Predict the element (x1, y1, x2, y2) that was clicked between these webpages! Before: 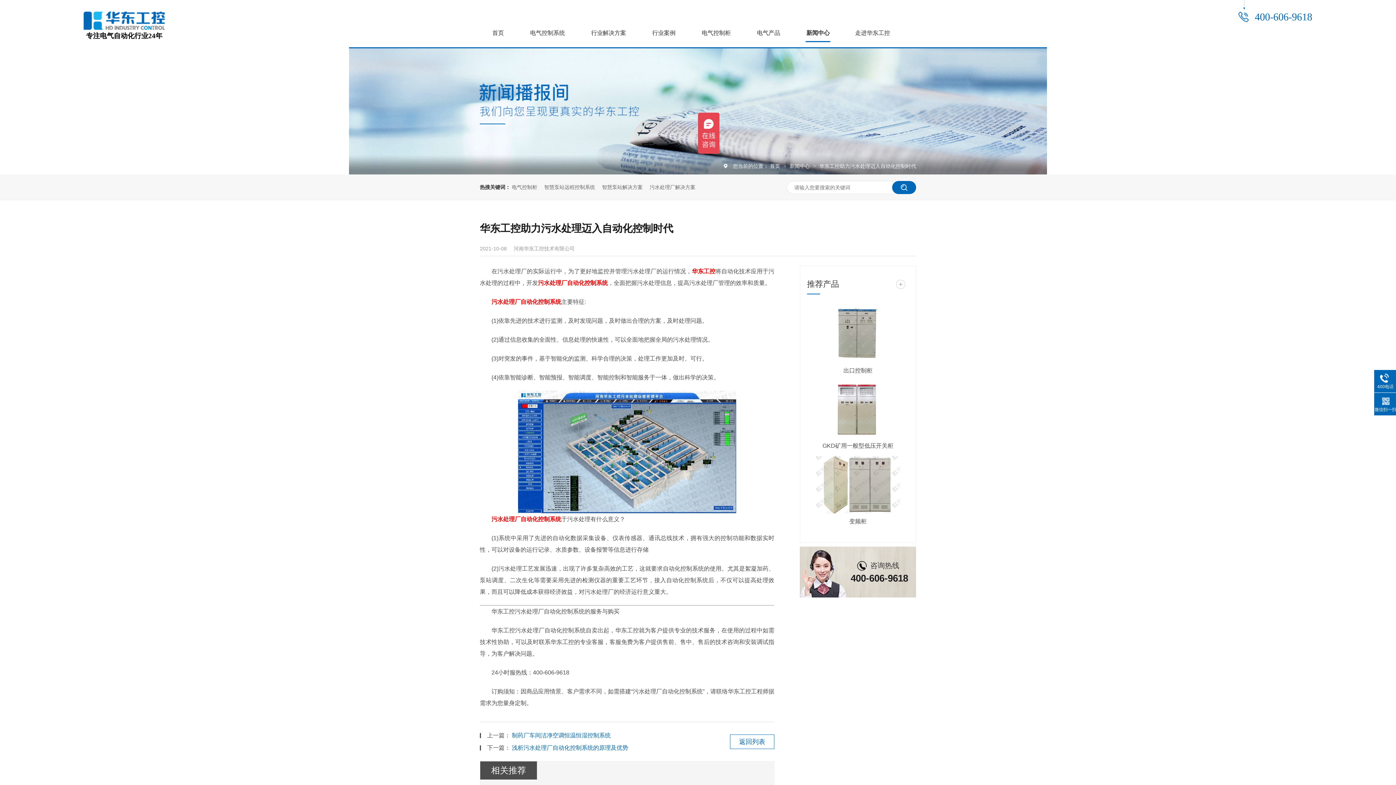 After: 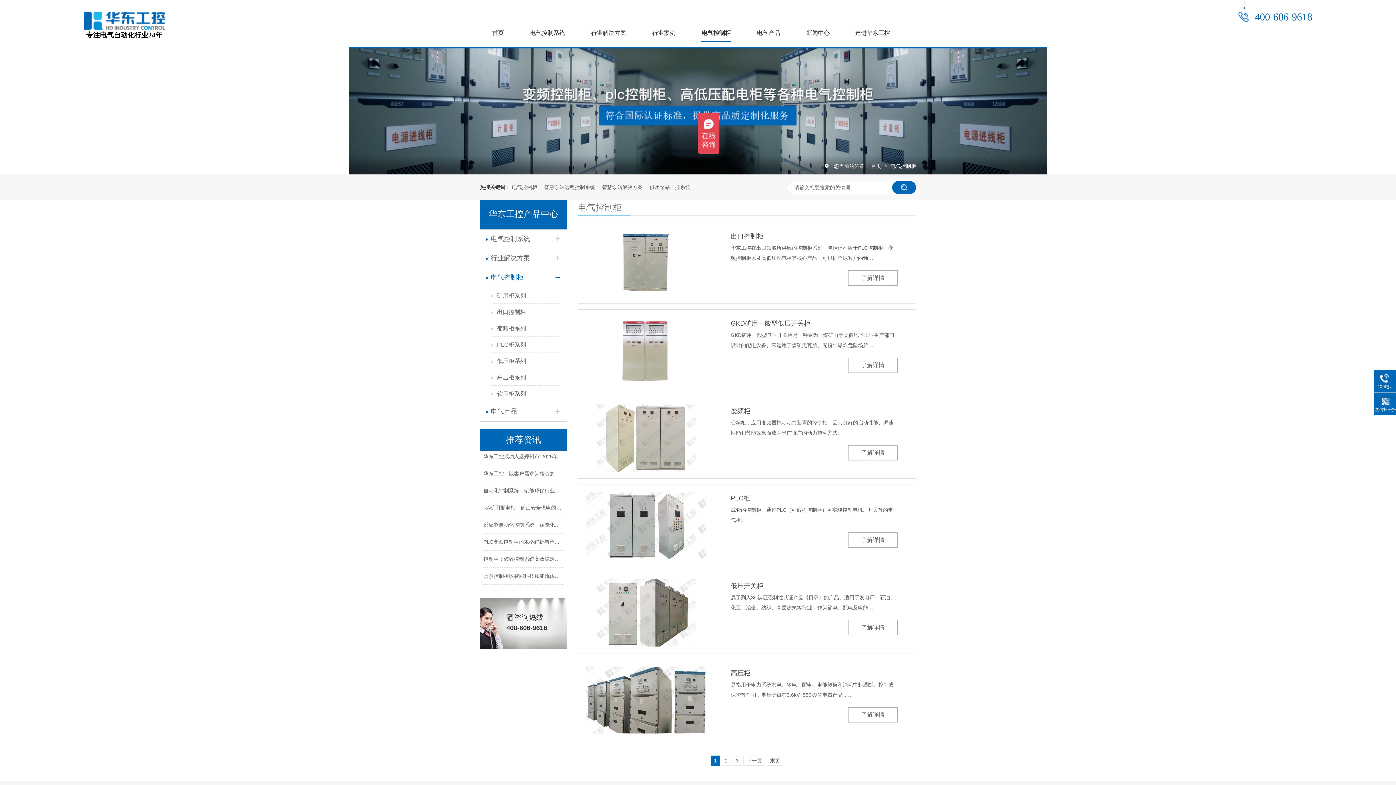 Action: bbox: (512, 174, 537, 200) label: 电气控制柜